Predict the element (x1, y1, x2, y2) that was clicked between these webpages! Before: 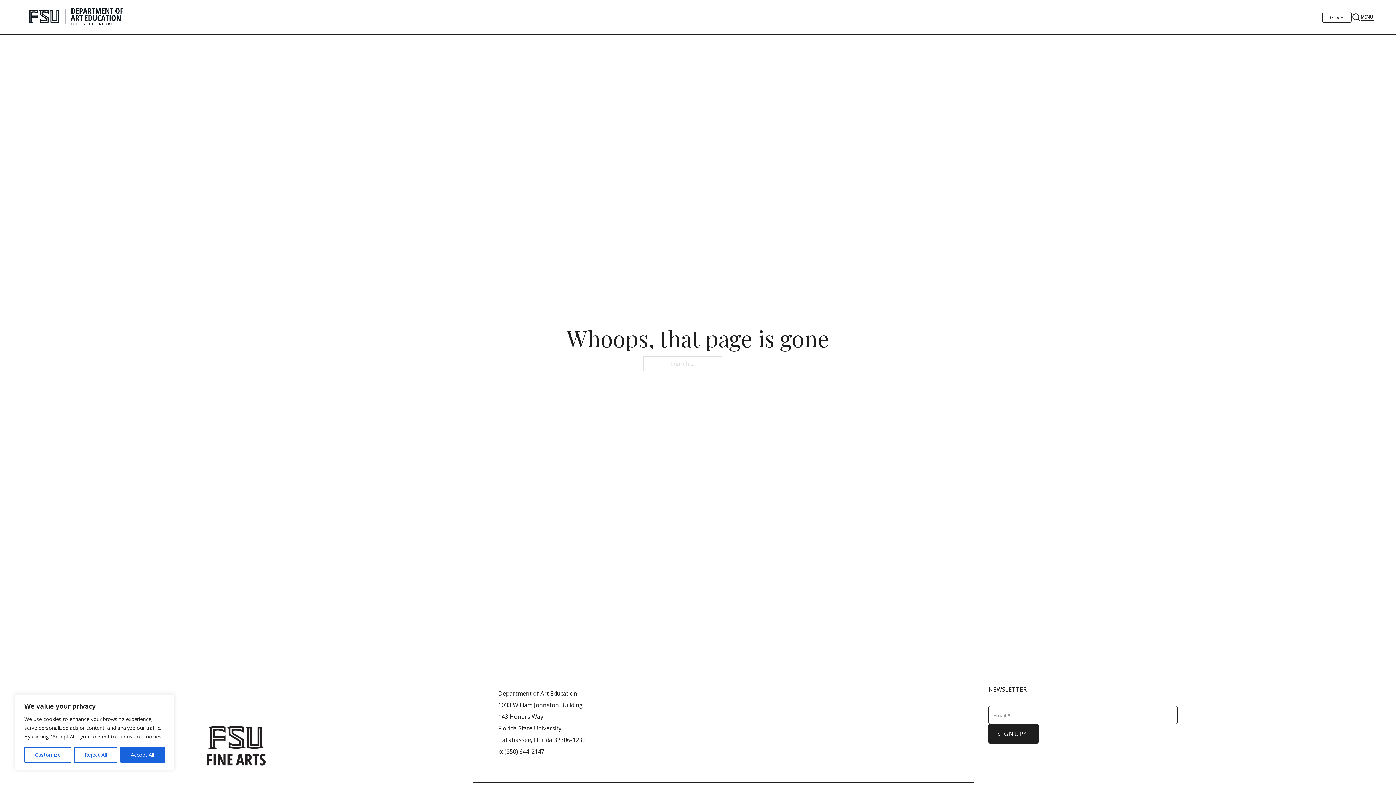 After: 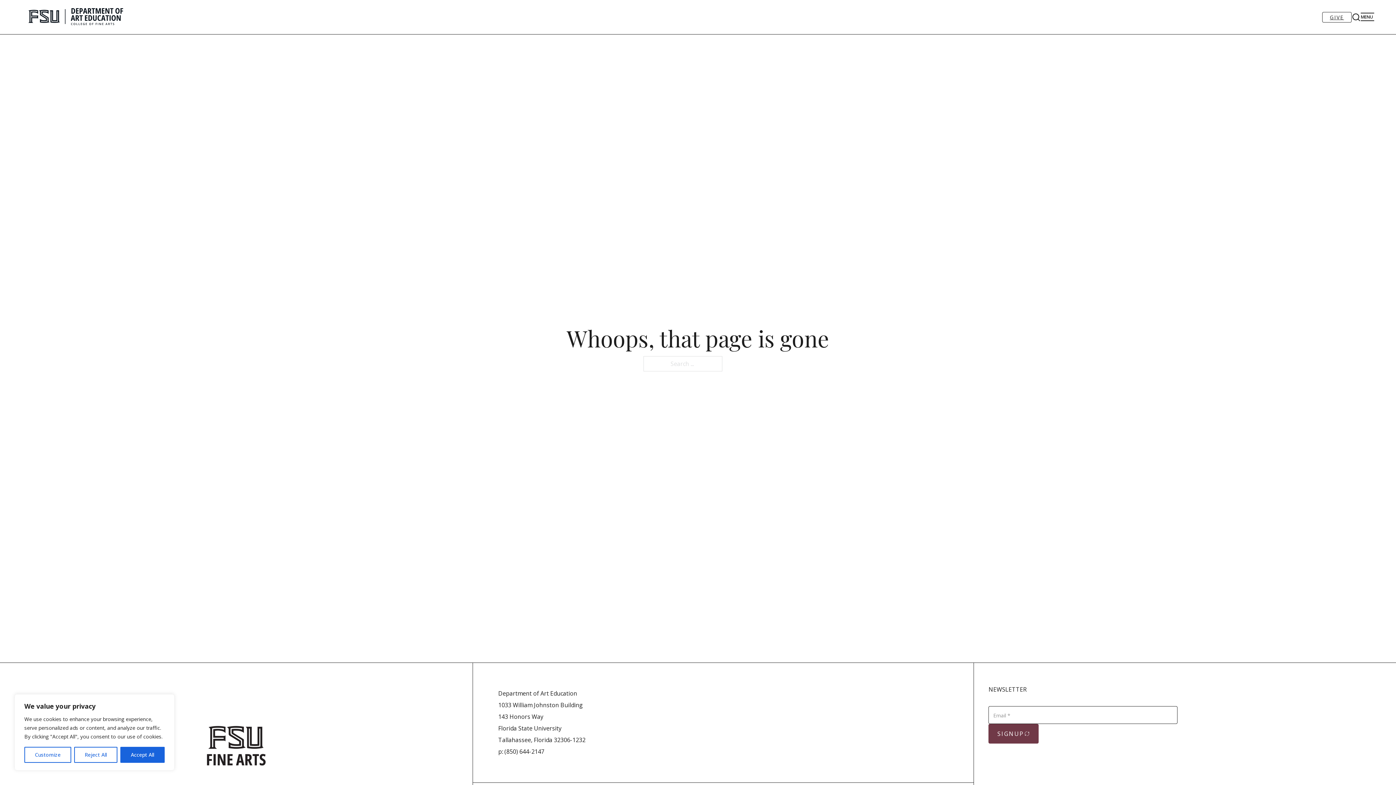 Action: bbox: (988, 724, 1038, 744) label: SIGNUP